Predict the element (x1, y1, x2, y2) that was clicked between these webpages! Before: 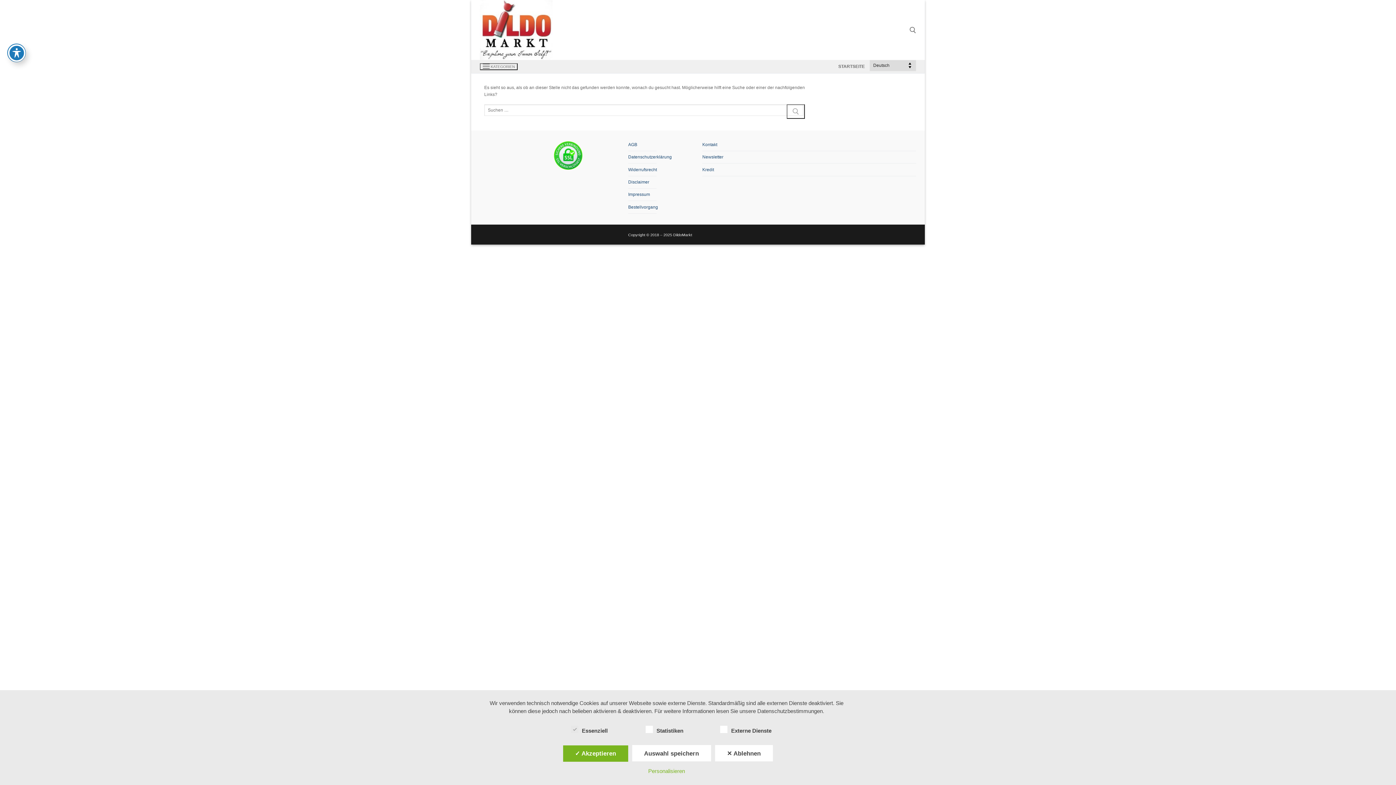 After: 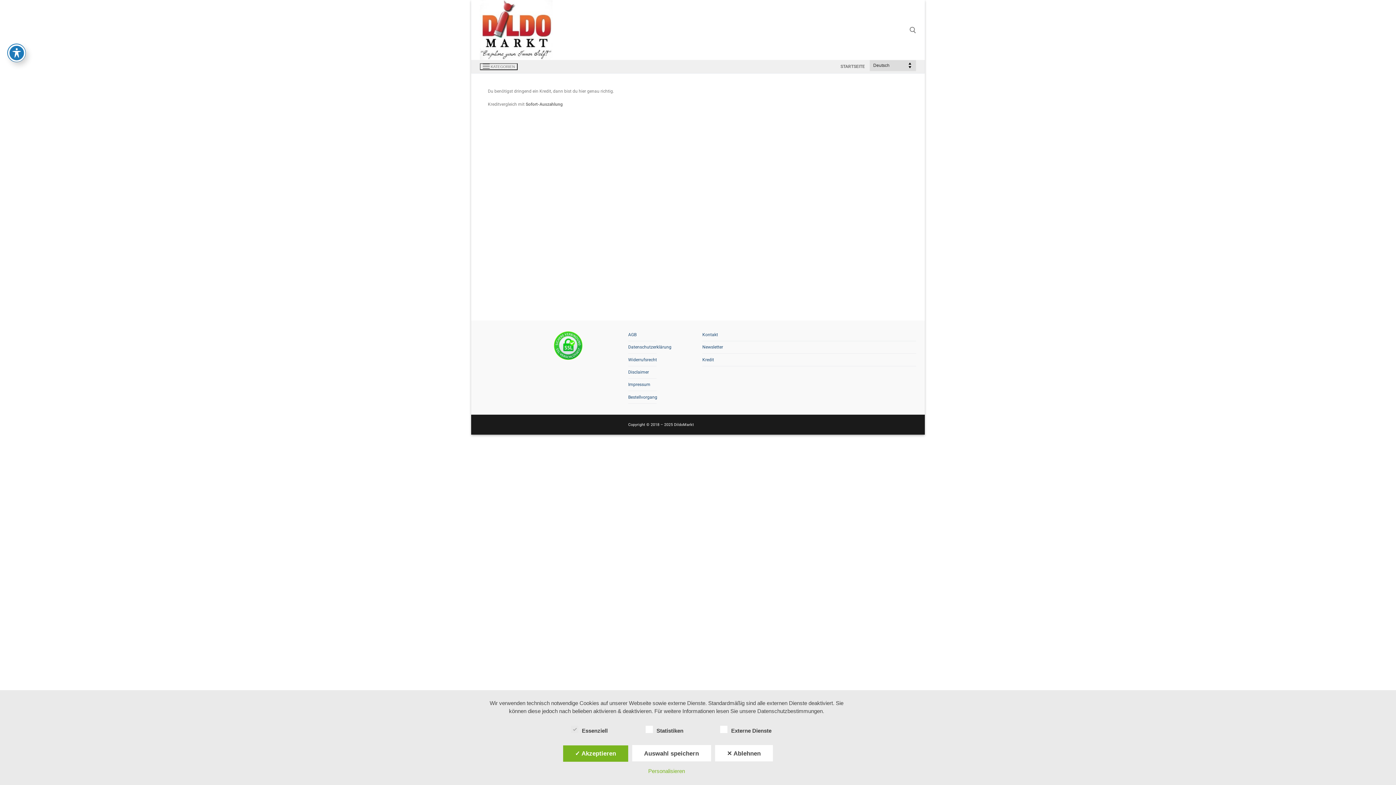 Action: label: Kredit bbox: (702, 166, 916, 176)